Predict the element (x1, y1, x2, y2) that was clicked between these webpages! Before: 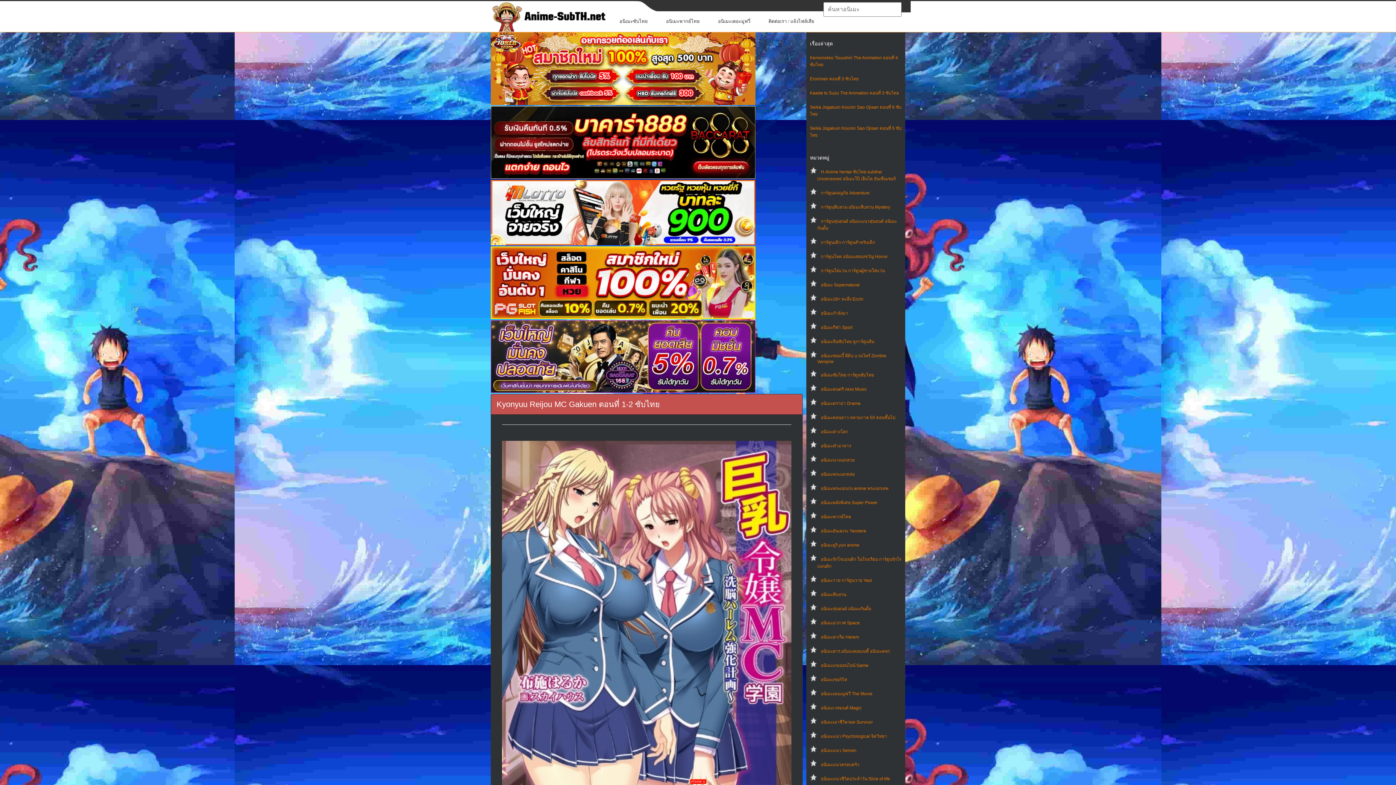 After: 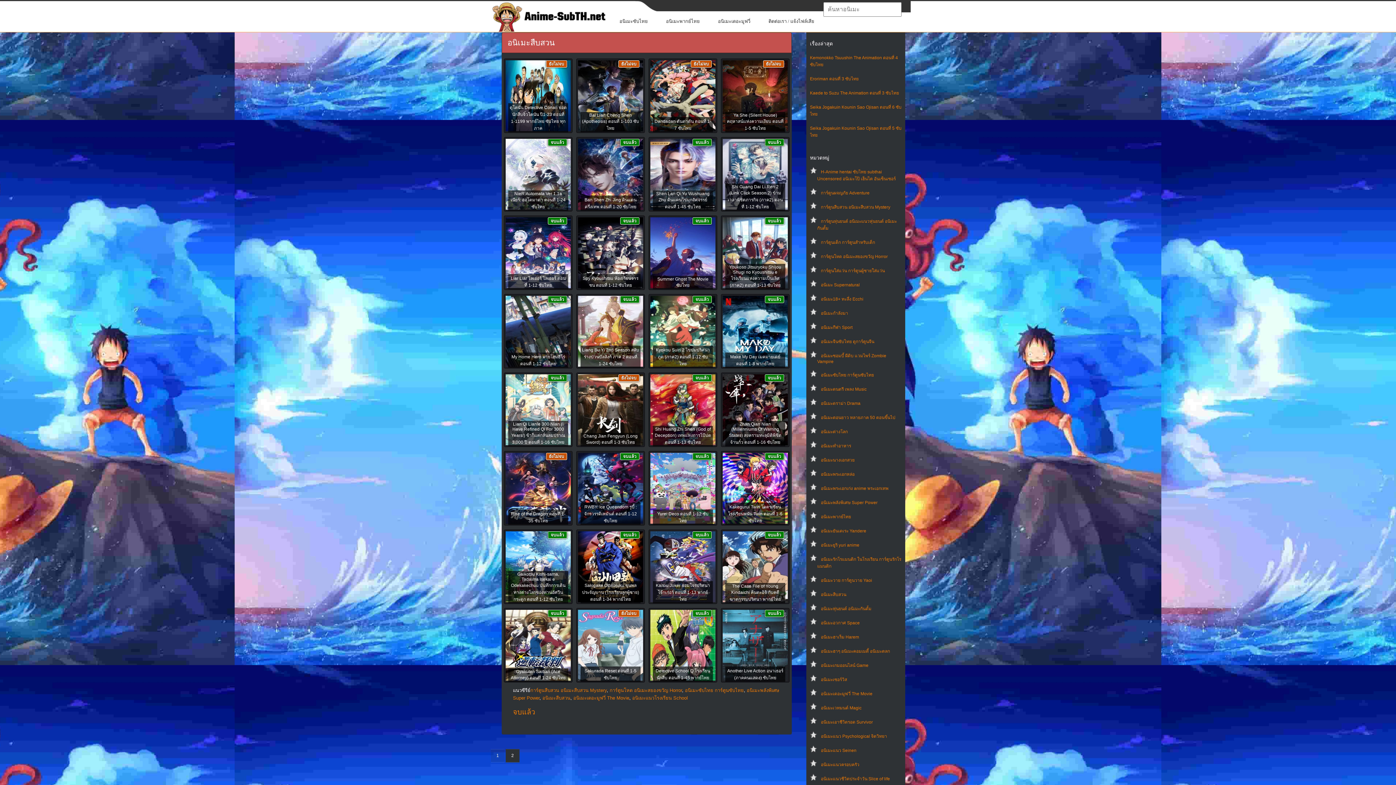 Action: label: อนิเมะสืบสวน bbox: (821, 592, 846, 597)